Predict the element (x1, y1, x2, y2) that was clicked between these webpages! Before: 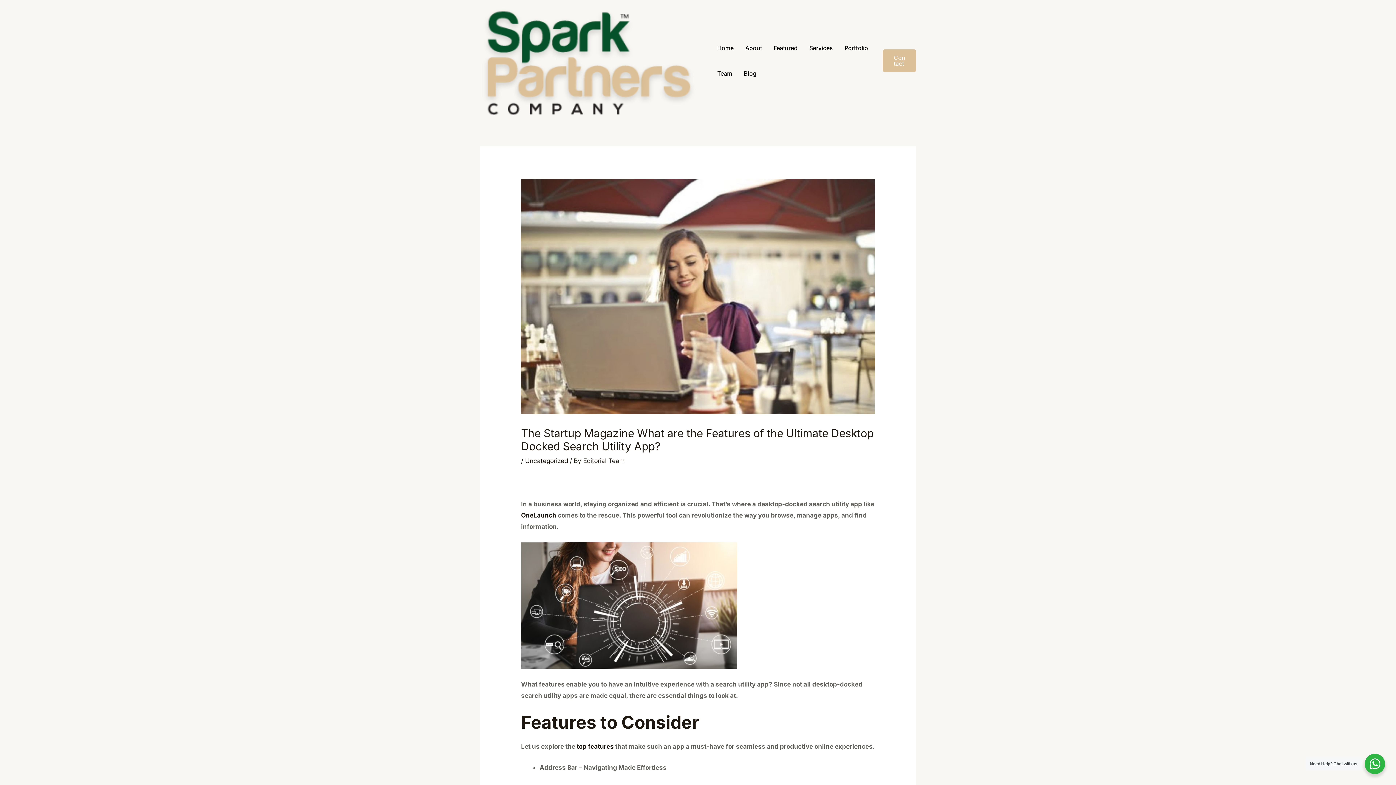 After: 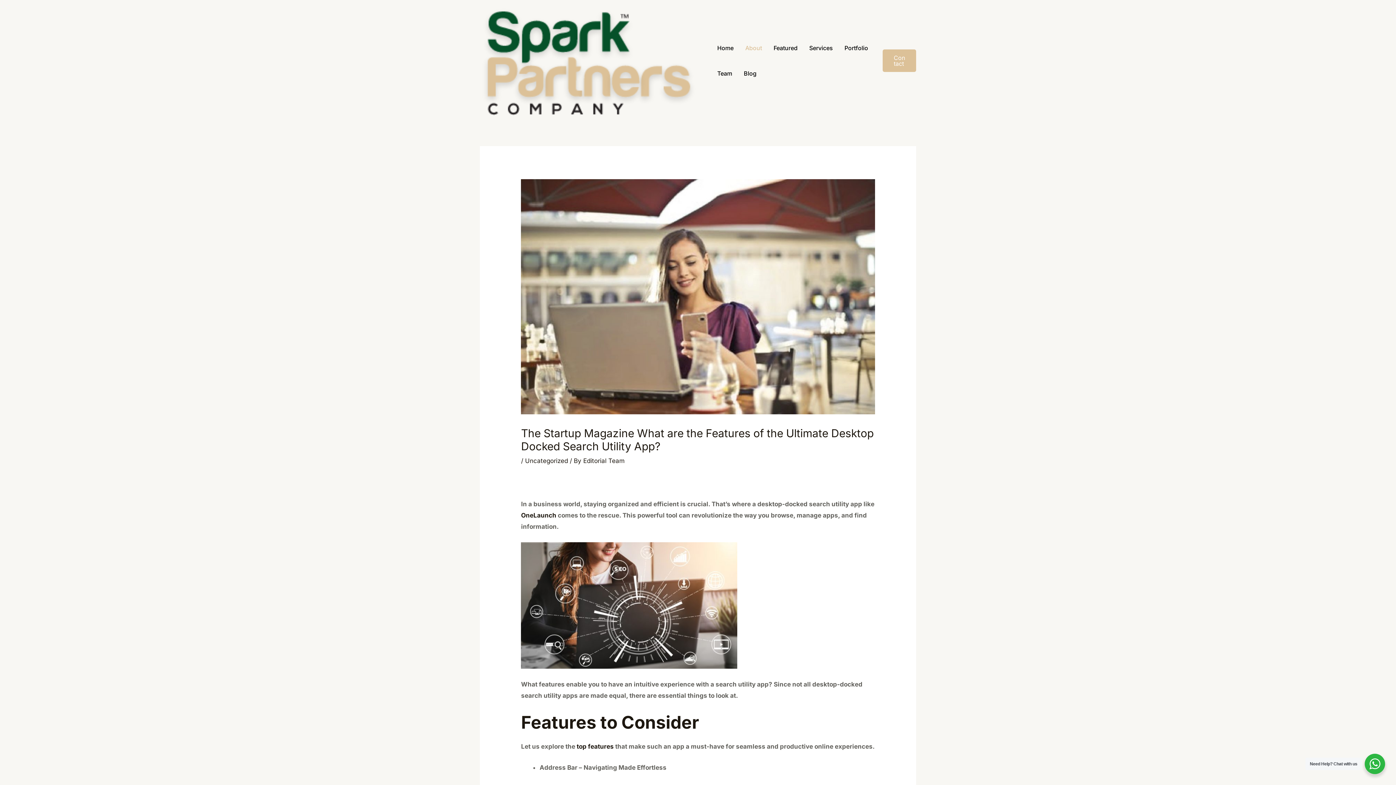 Action: bbox: (739, 35, 768, 60) label: About